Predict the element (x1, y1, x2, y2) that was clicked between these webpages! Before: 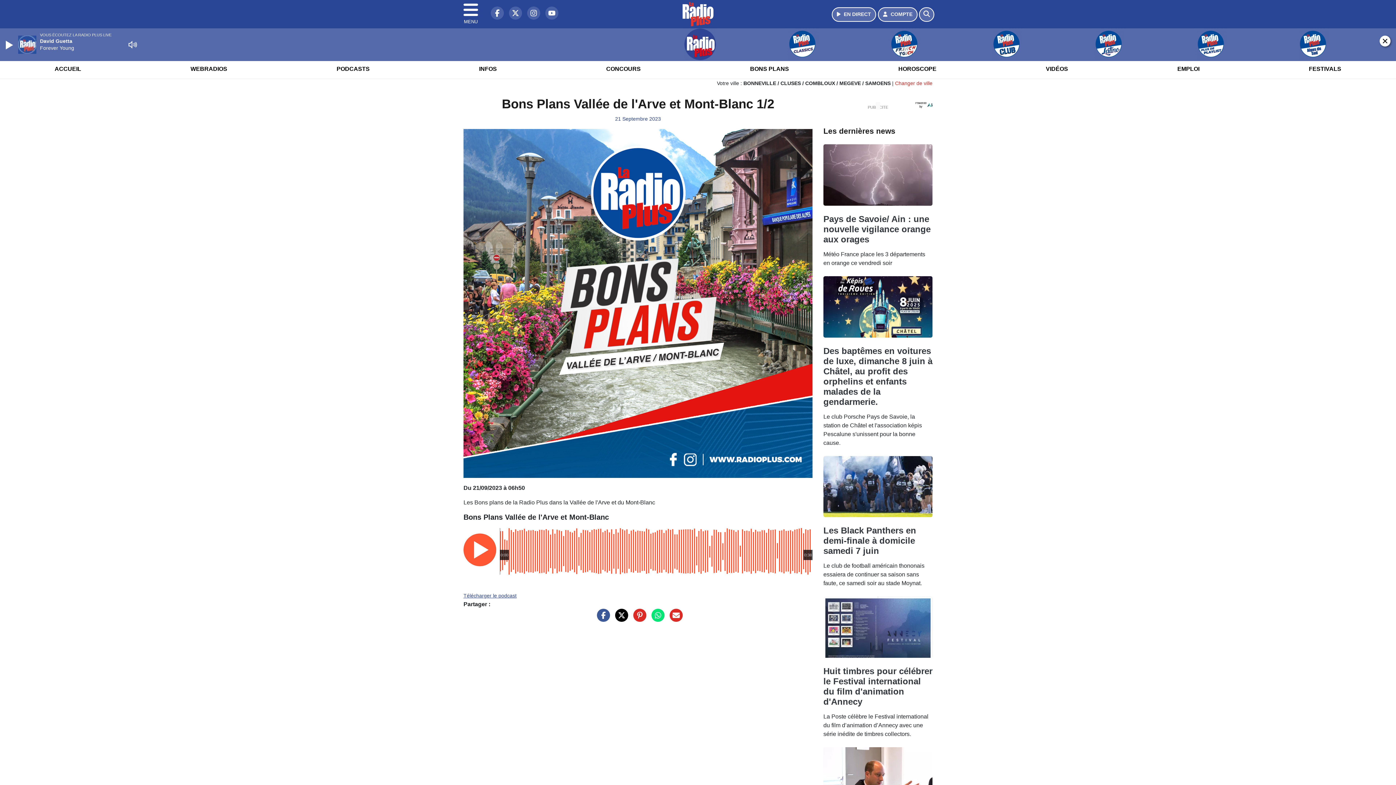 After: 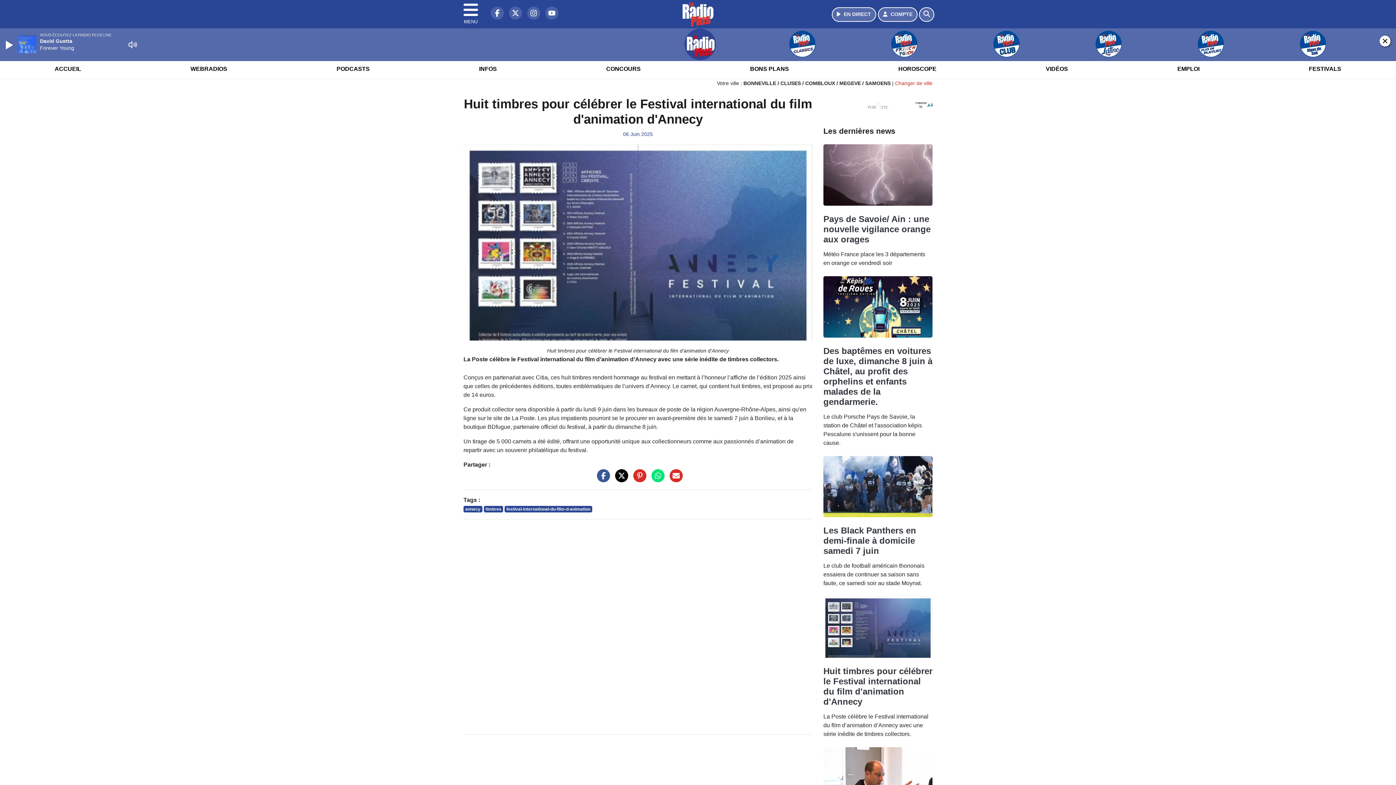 Action: bbox: (823, 624, 932, 630)